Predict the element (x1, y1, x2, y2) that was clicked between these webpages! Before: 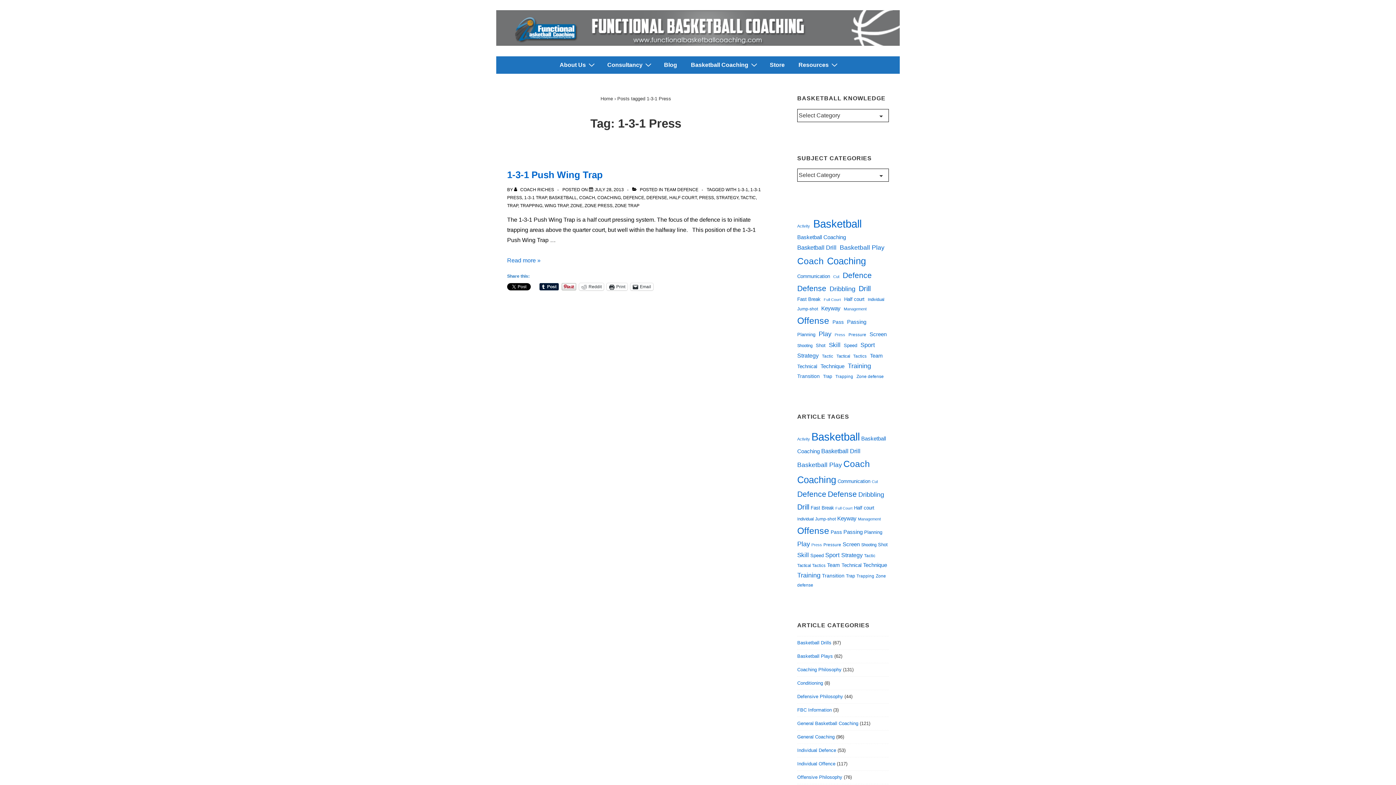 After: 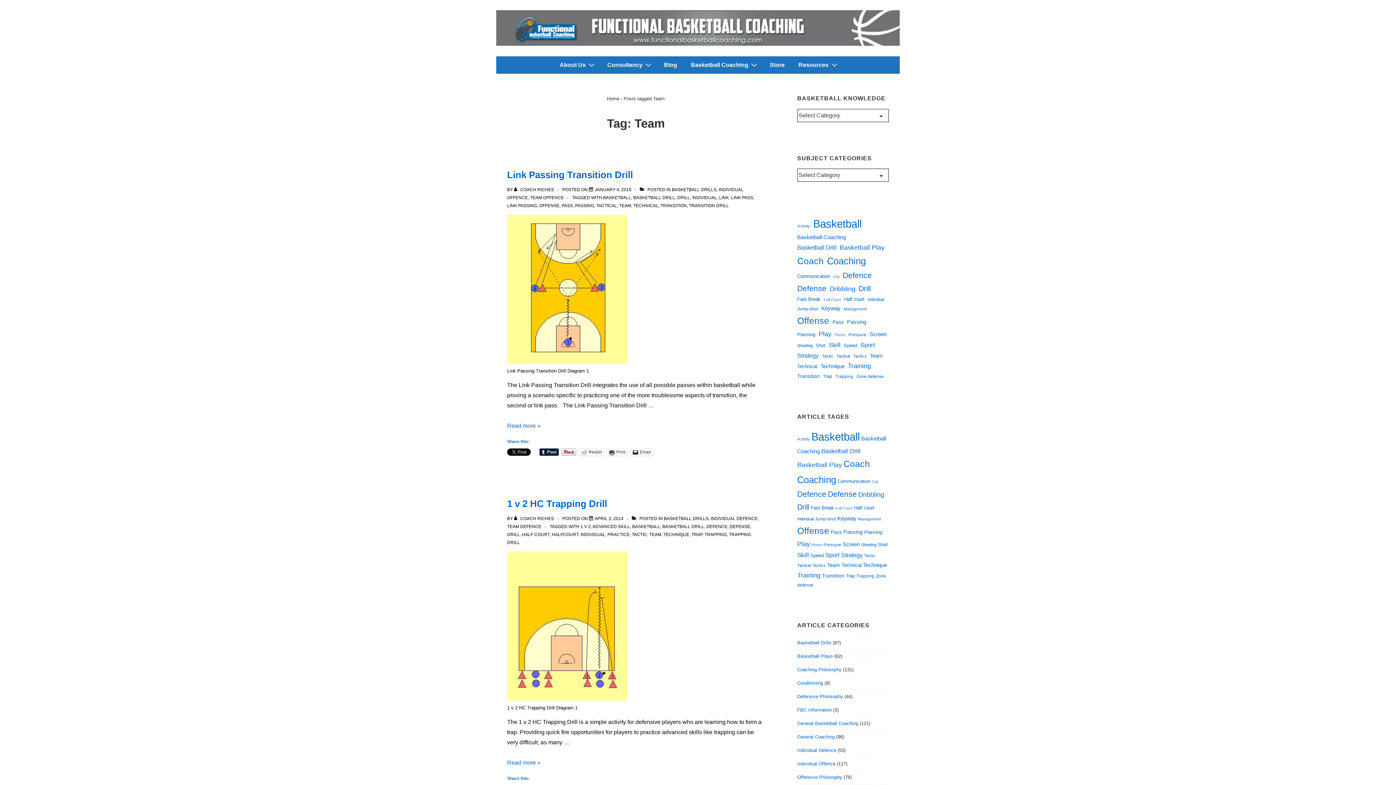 Action: label: Team (38 items) bbox: (827, 562, 840, 568)